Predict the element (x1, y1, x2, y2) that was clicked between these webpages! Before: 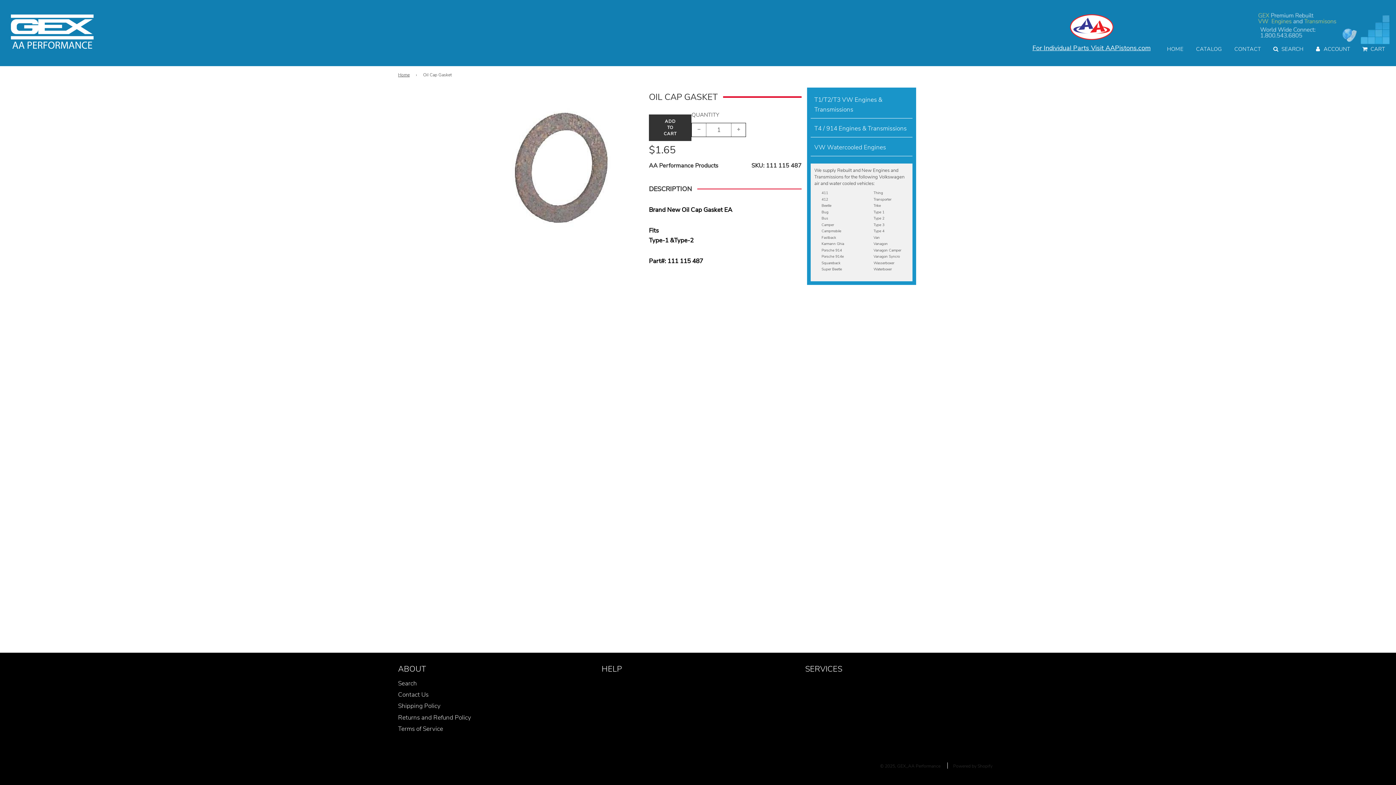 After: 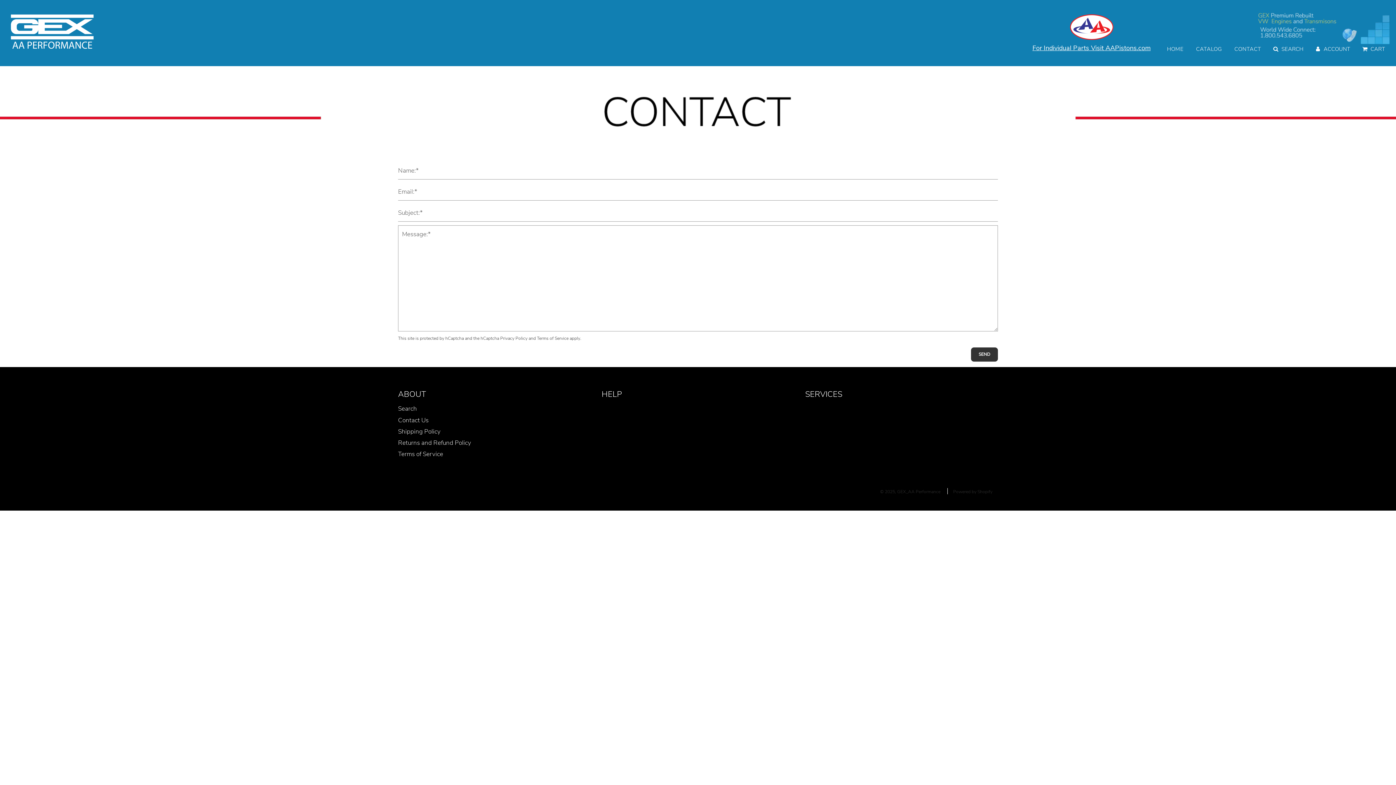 Action: label: Contact Us bbox: (398, 690, 428, 699)